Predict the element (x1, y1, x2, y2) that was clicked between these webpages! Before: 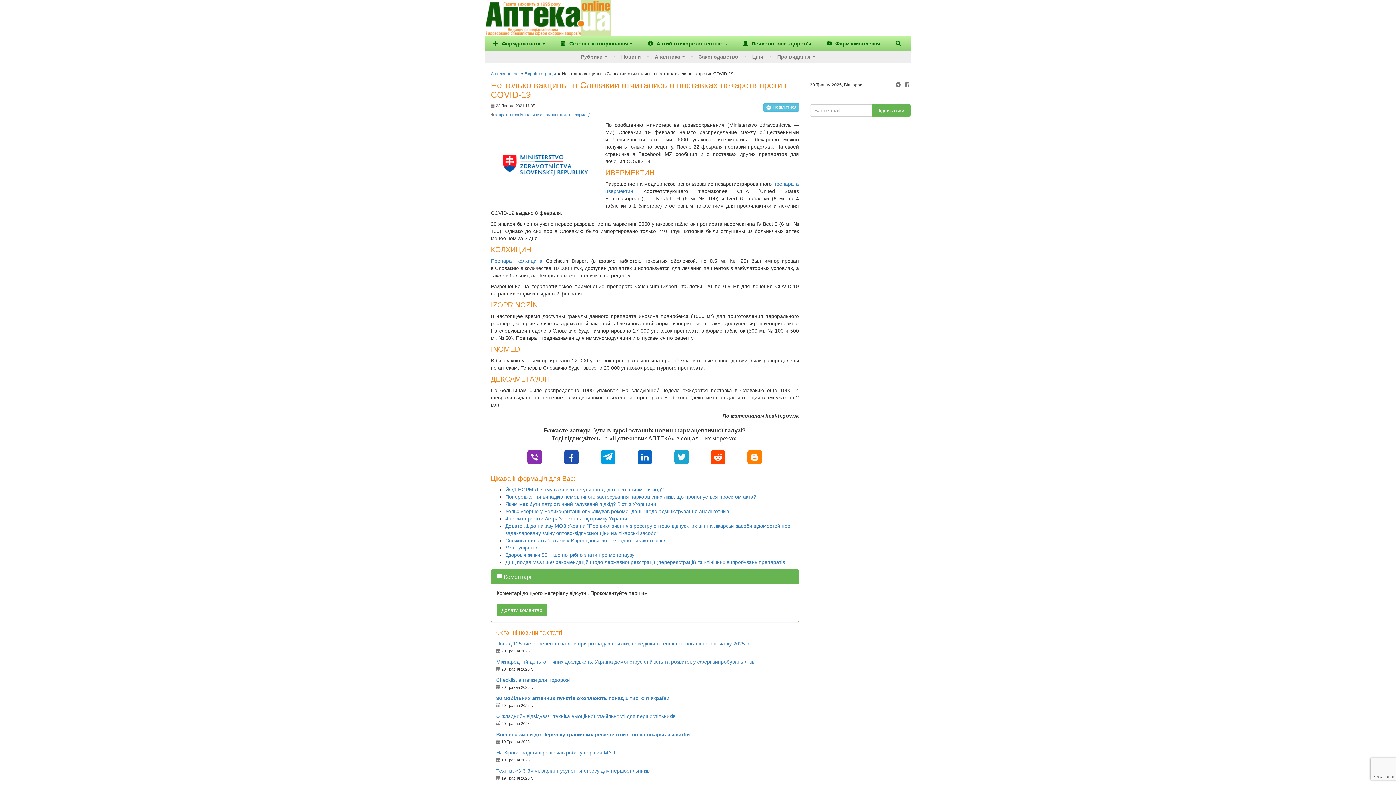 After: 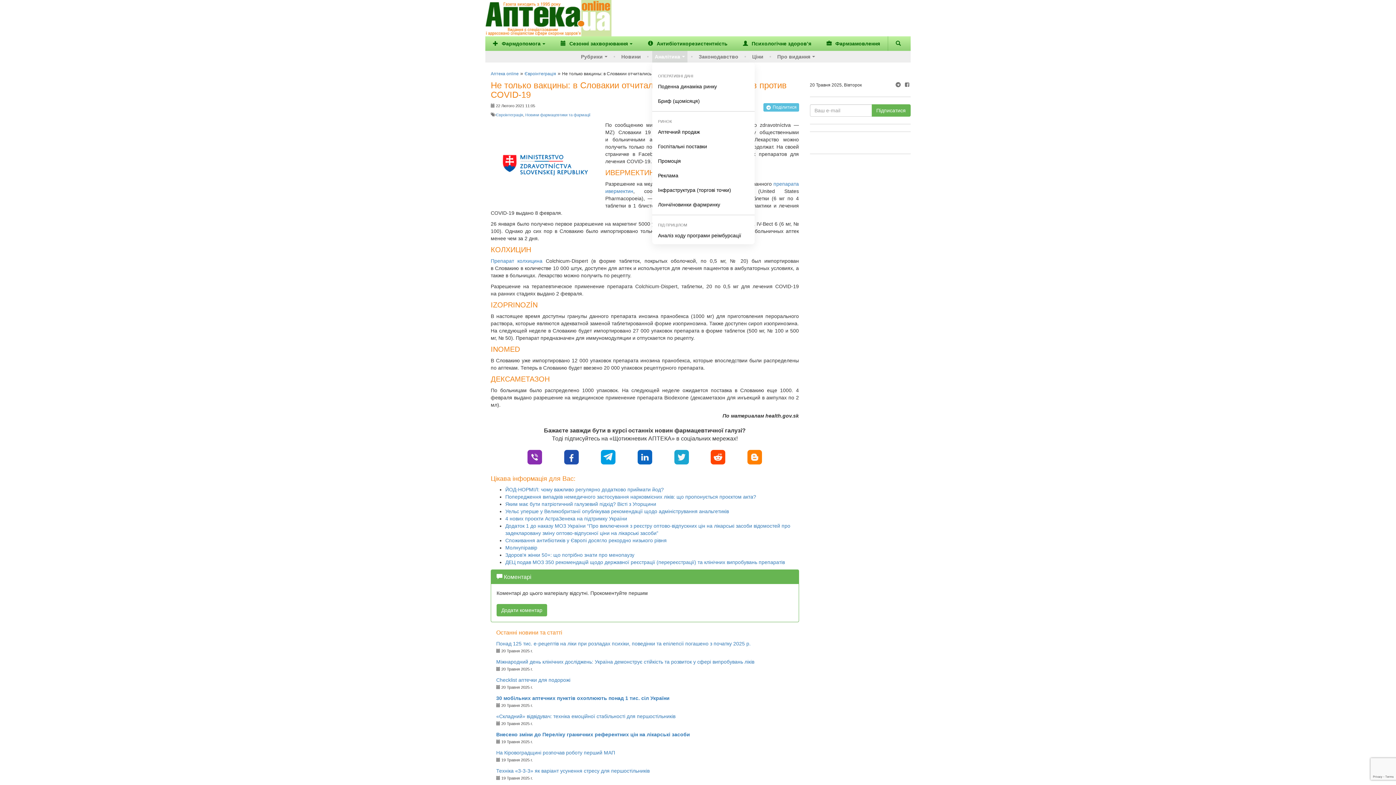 Action: bbox: (652, 50, 687, 62) label: Аналітика